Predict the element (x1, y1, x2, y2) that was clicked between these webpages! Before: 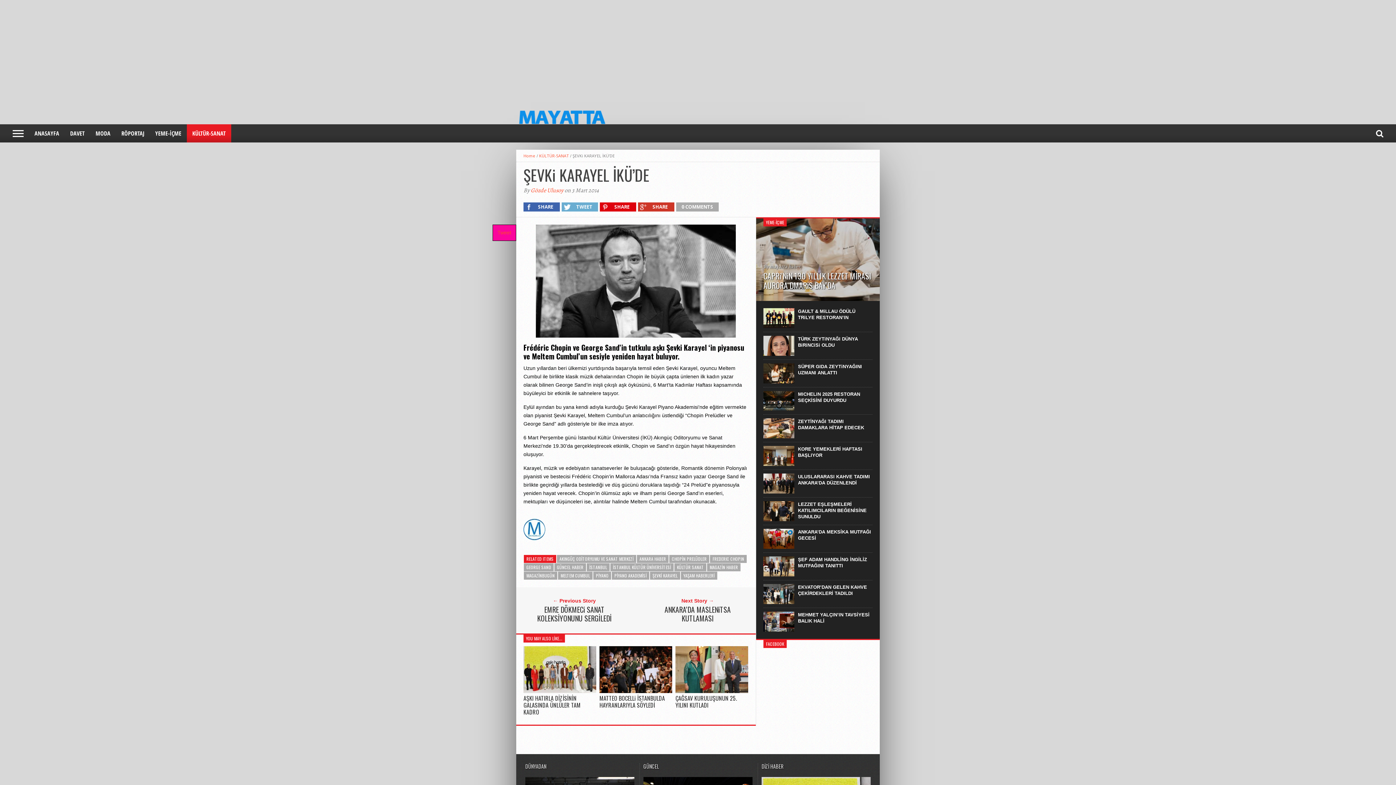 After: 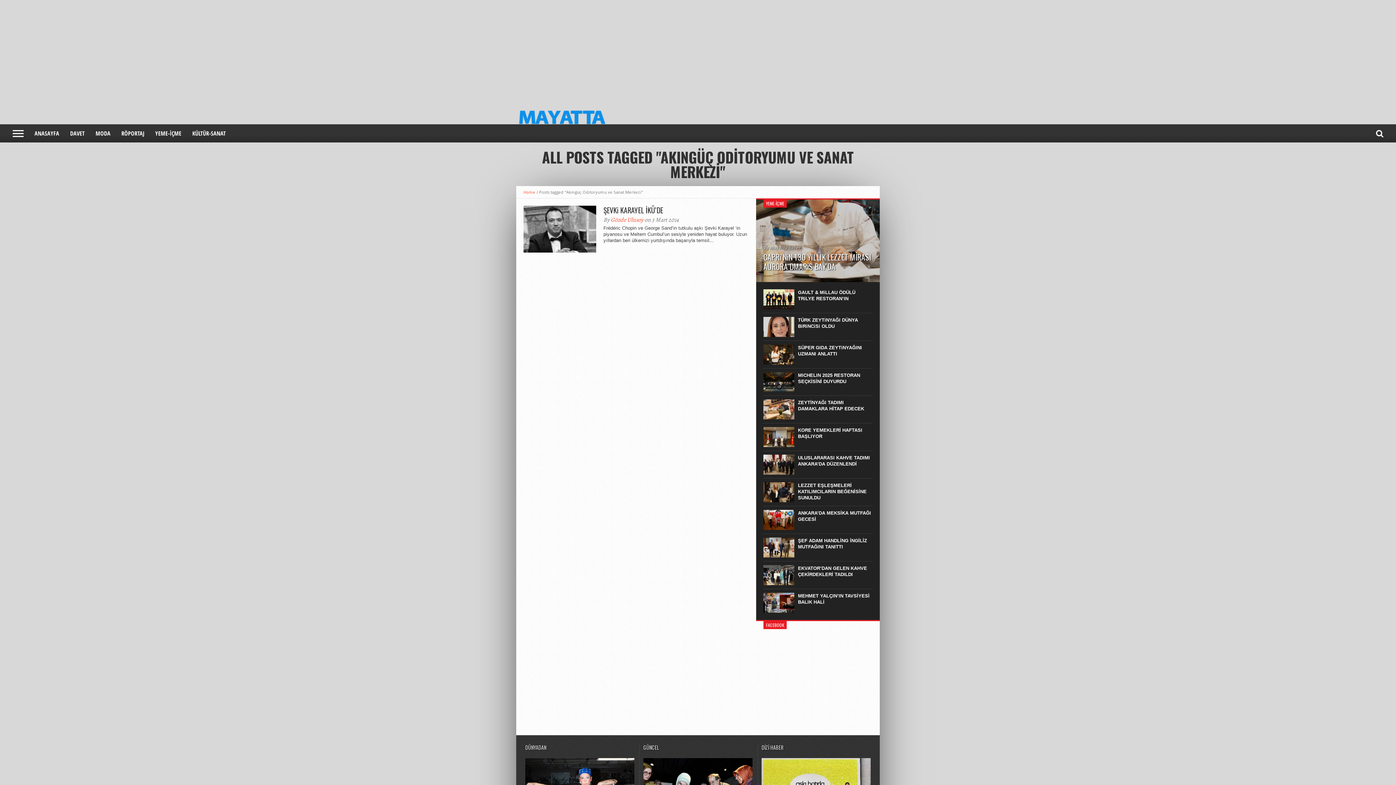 Action: label: AKINGÜÇ ODİTORYUMU VE SANAT MERKEZİ bbox: (557, 555, 636, 563)